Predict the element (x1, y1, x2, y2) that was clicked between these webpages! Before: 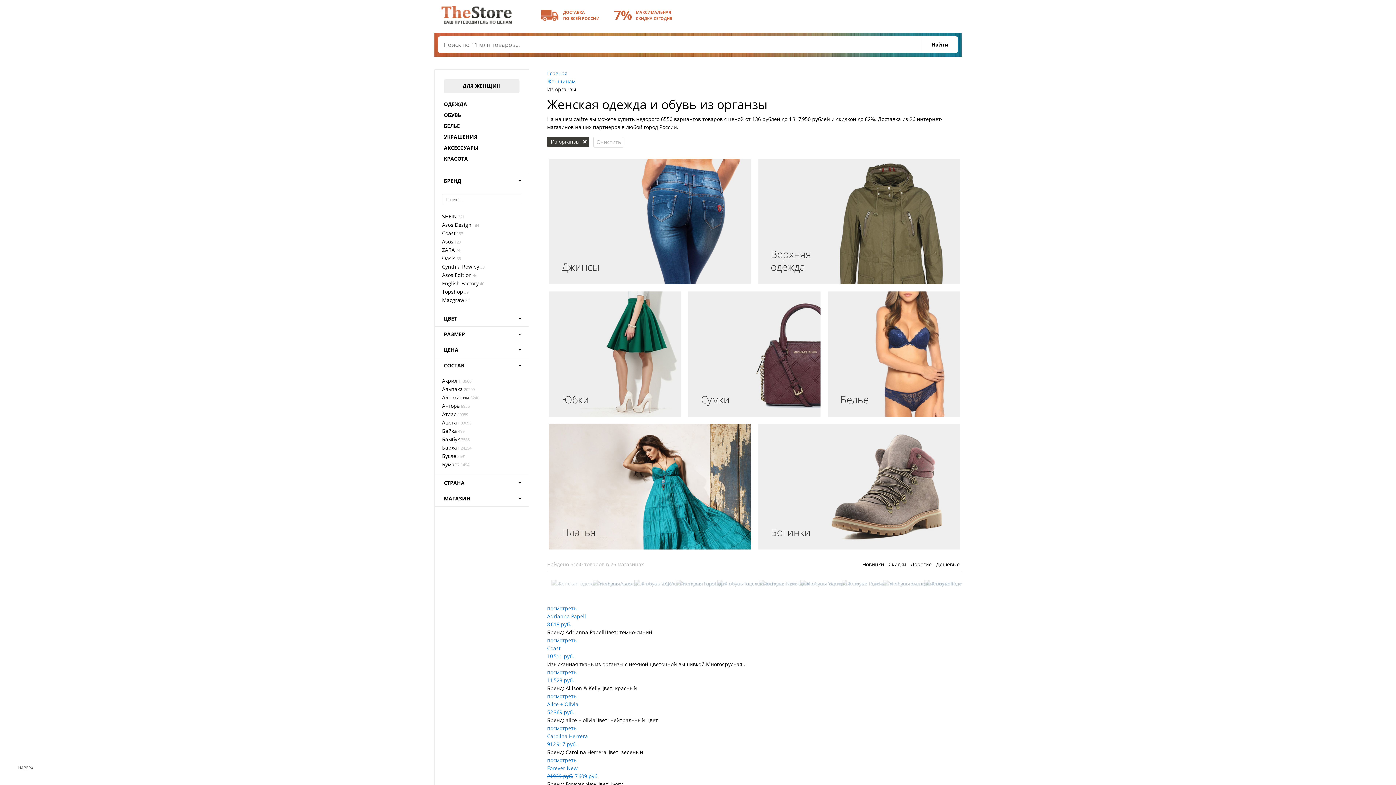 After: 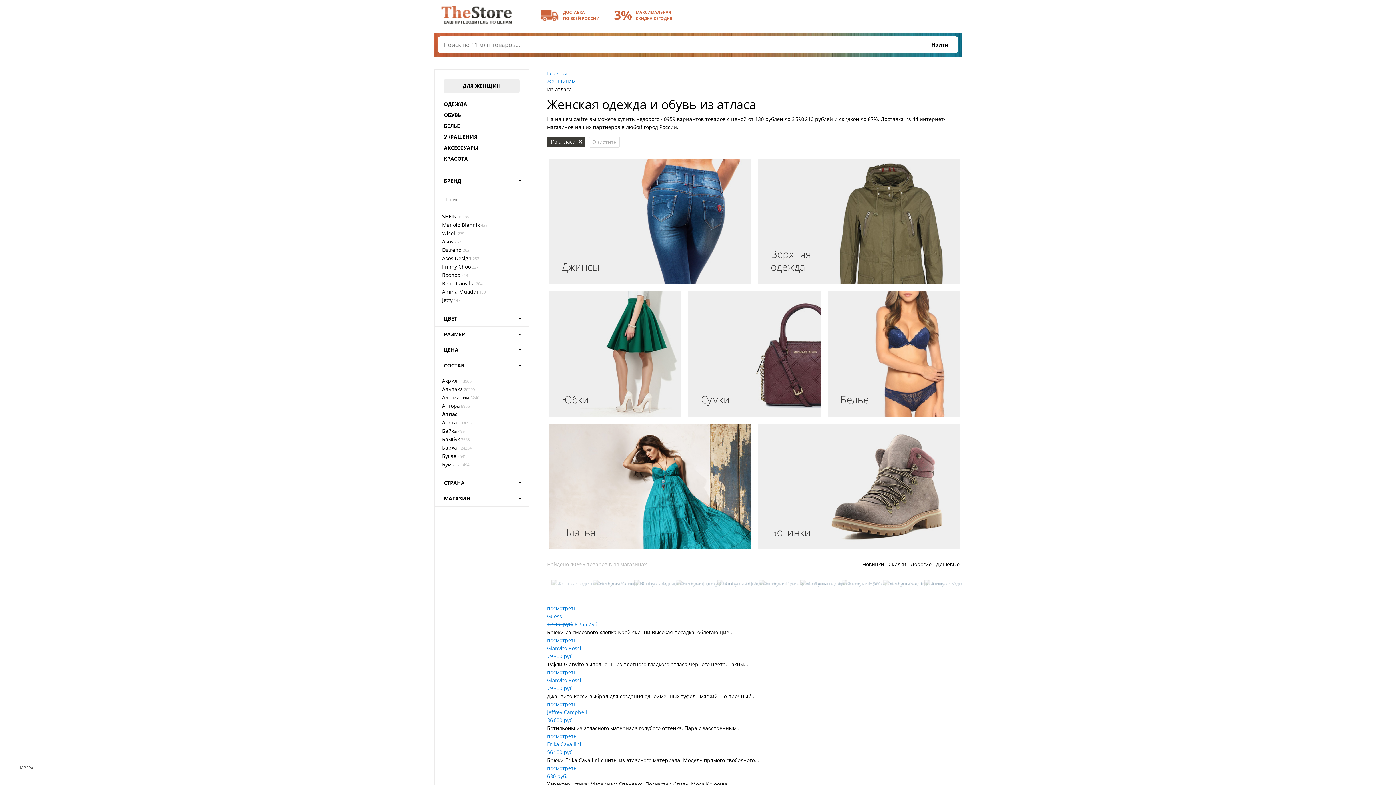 Action: bbox: (442, 410, 518, 418) label: Атлас
40959